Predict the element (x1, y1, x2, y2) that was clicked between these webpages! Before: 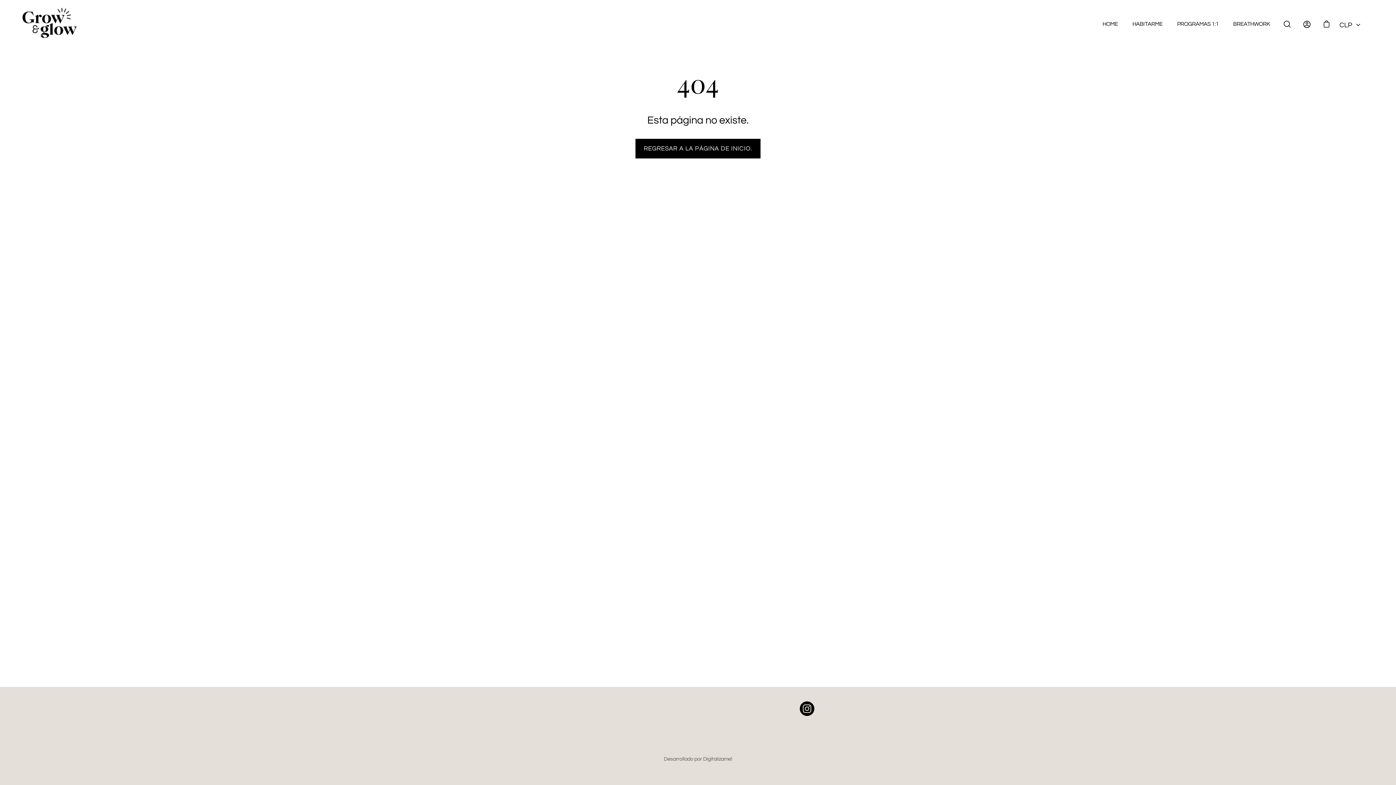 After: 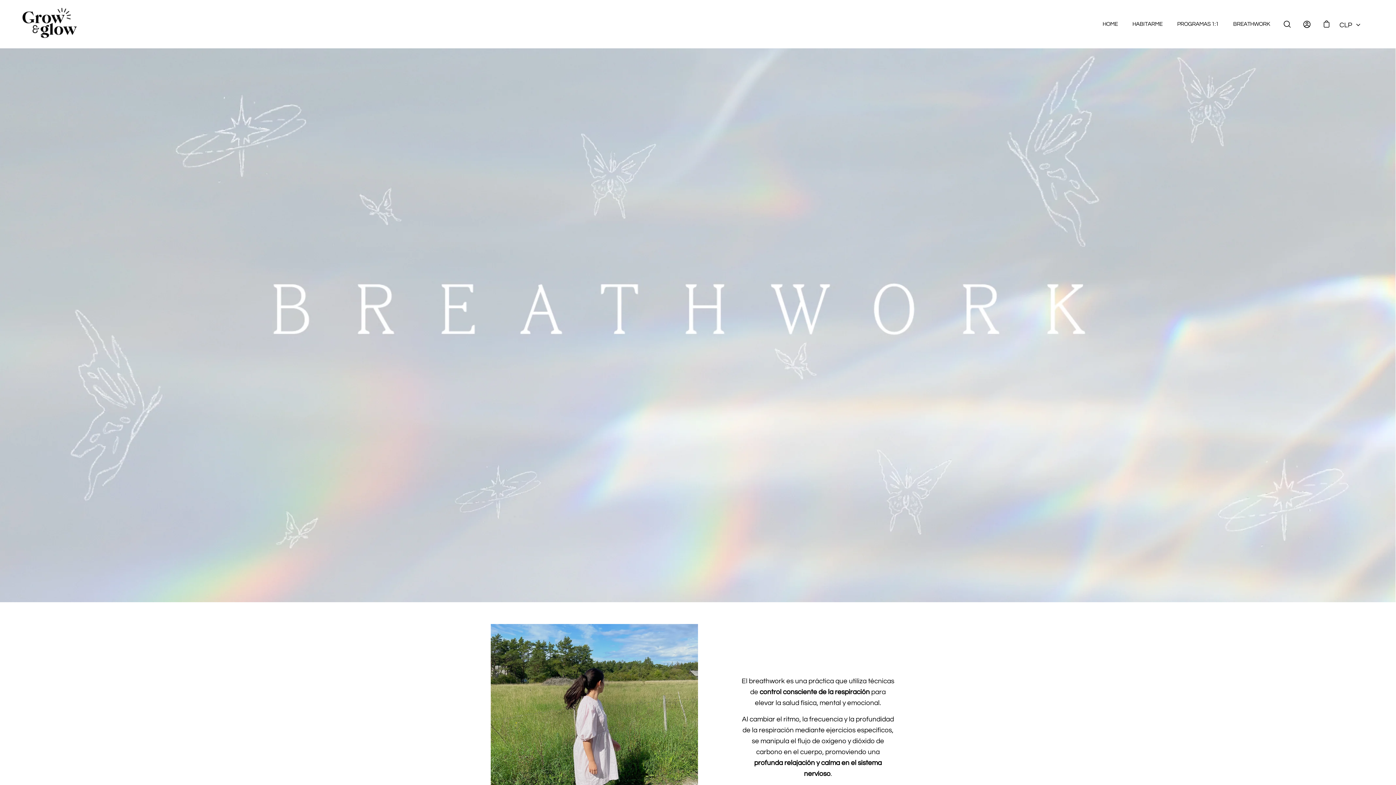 Action: bbox: (1233, 20, 1270, 28) label: BREATHWORK